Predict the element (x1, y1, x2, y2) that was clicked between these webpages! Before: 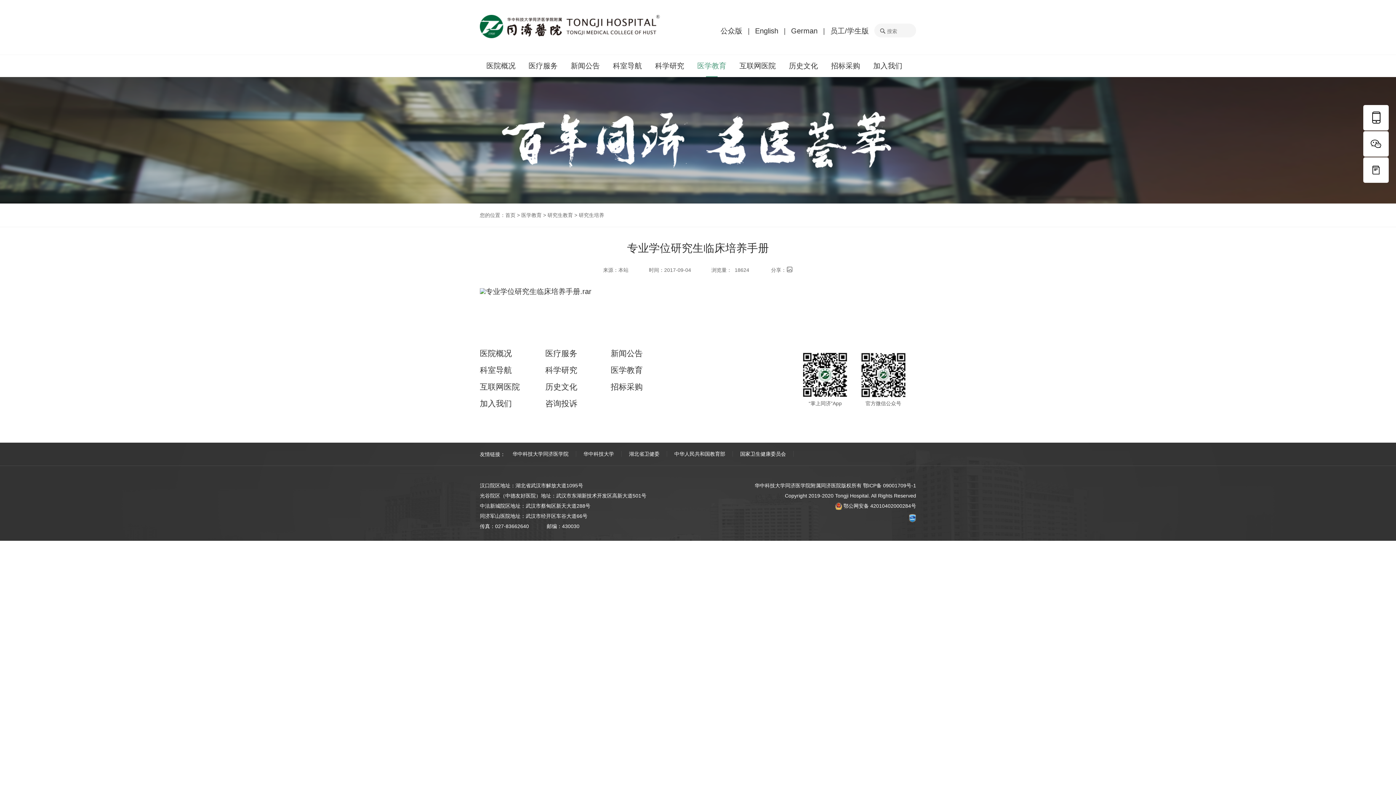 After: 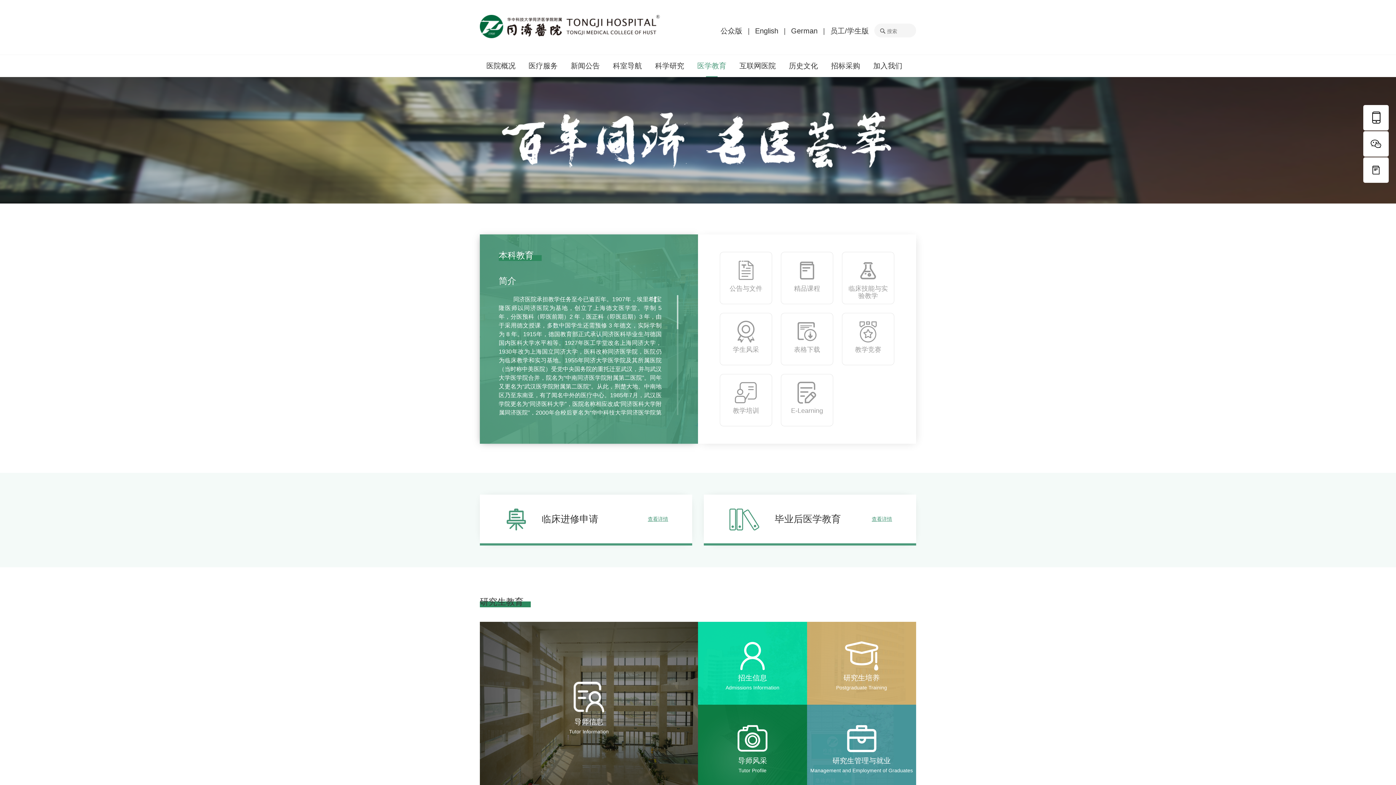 Action: bbox: (610, 366, 654, 374) label: 医学教育